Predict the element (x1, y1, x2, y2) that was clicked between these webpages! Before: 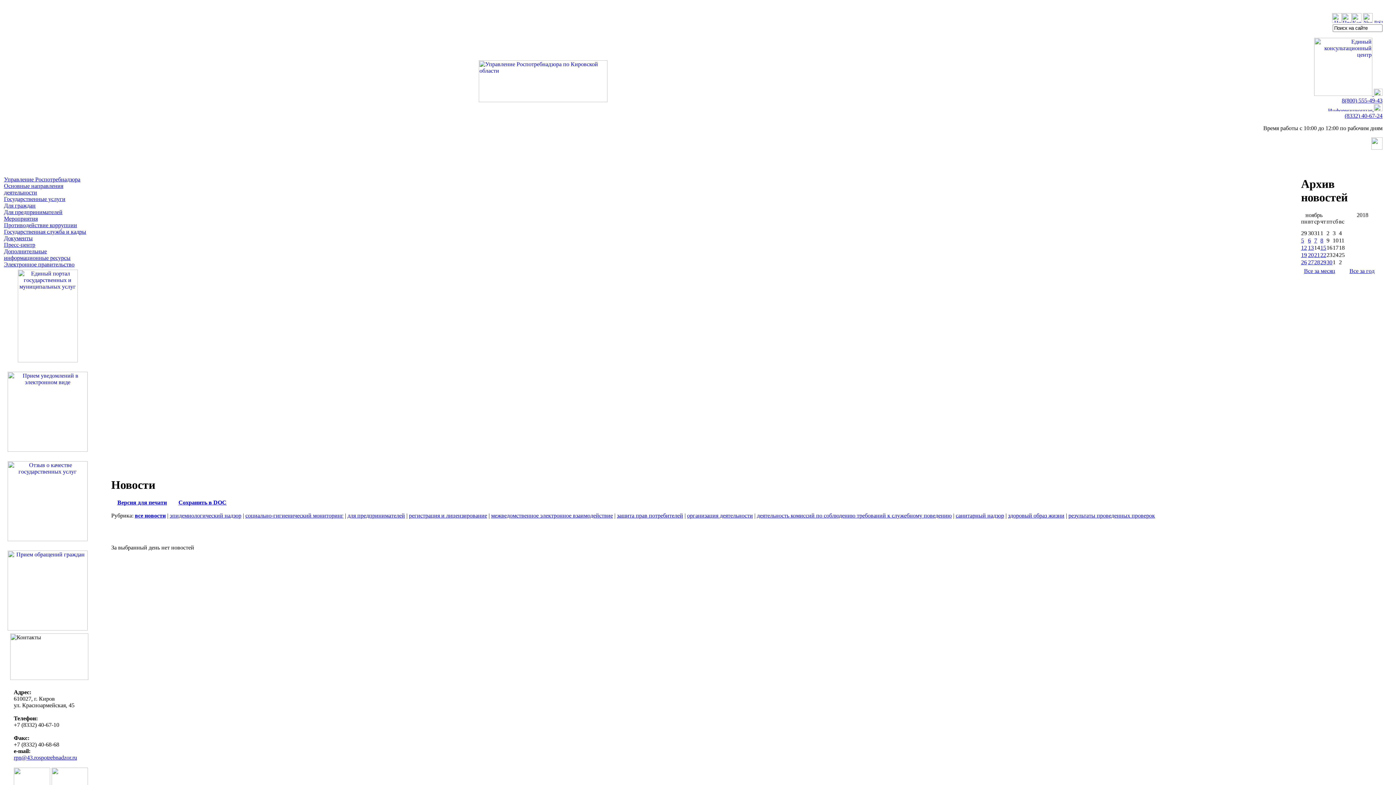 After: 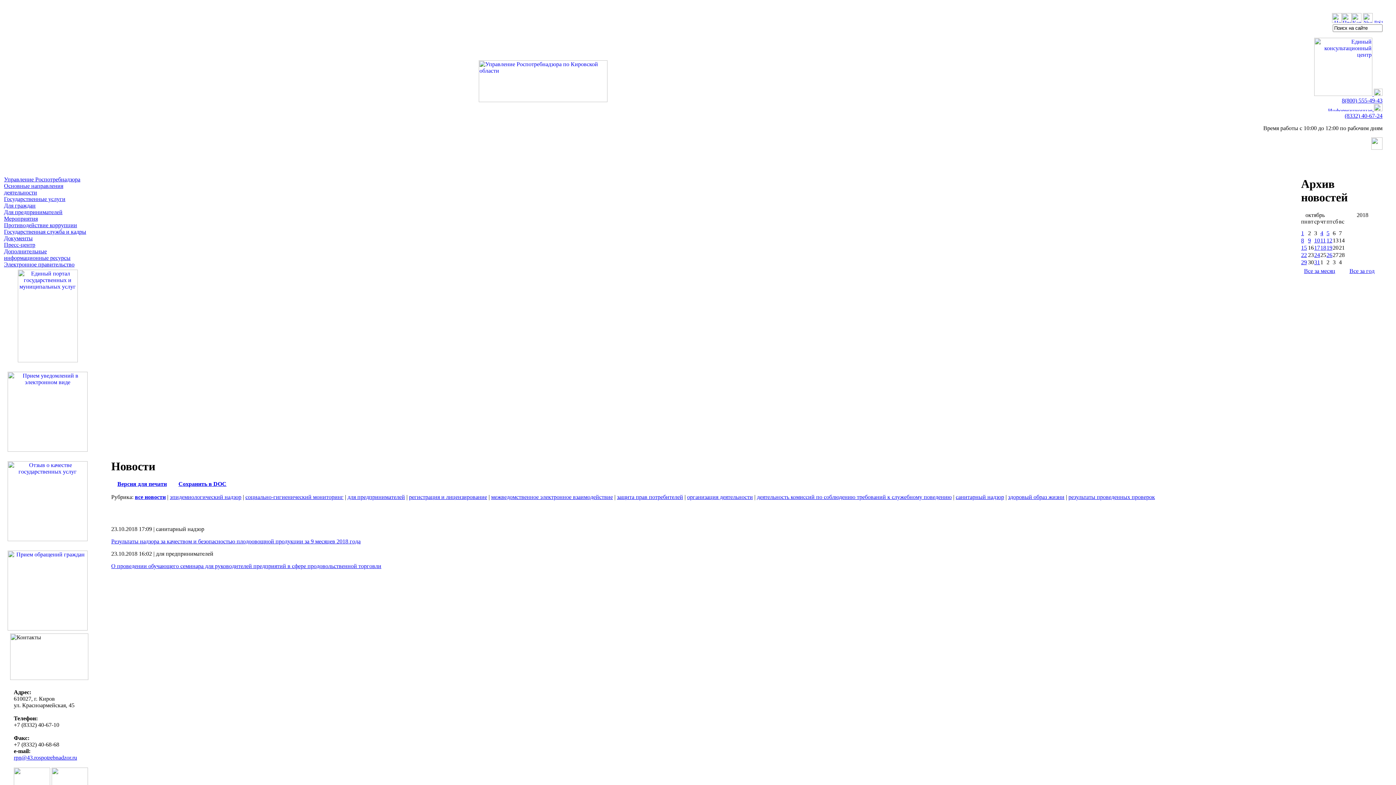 Action: bbox: (1301, 211, 1305, 217)